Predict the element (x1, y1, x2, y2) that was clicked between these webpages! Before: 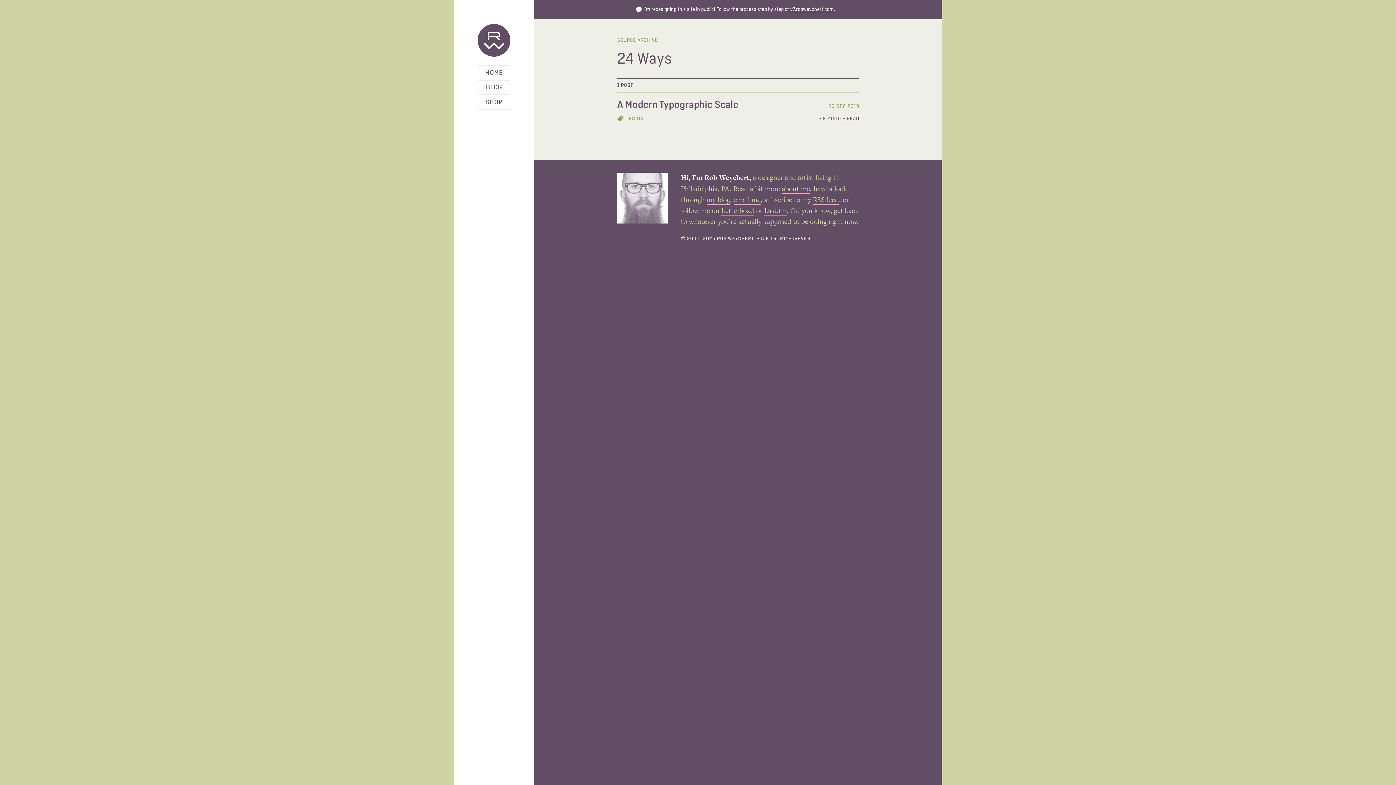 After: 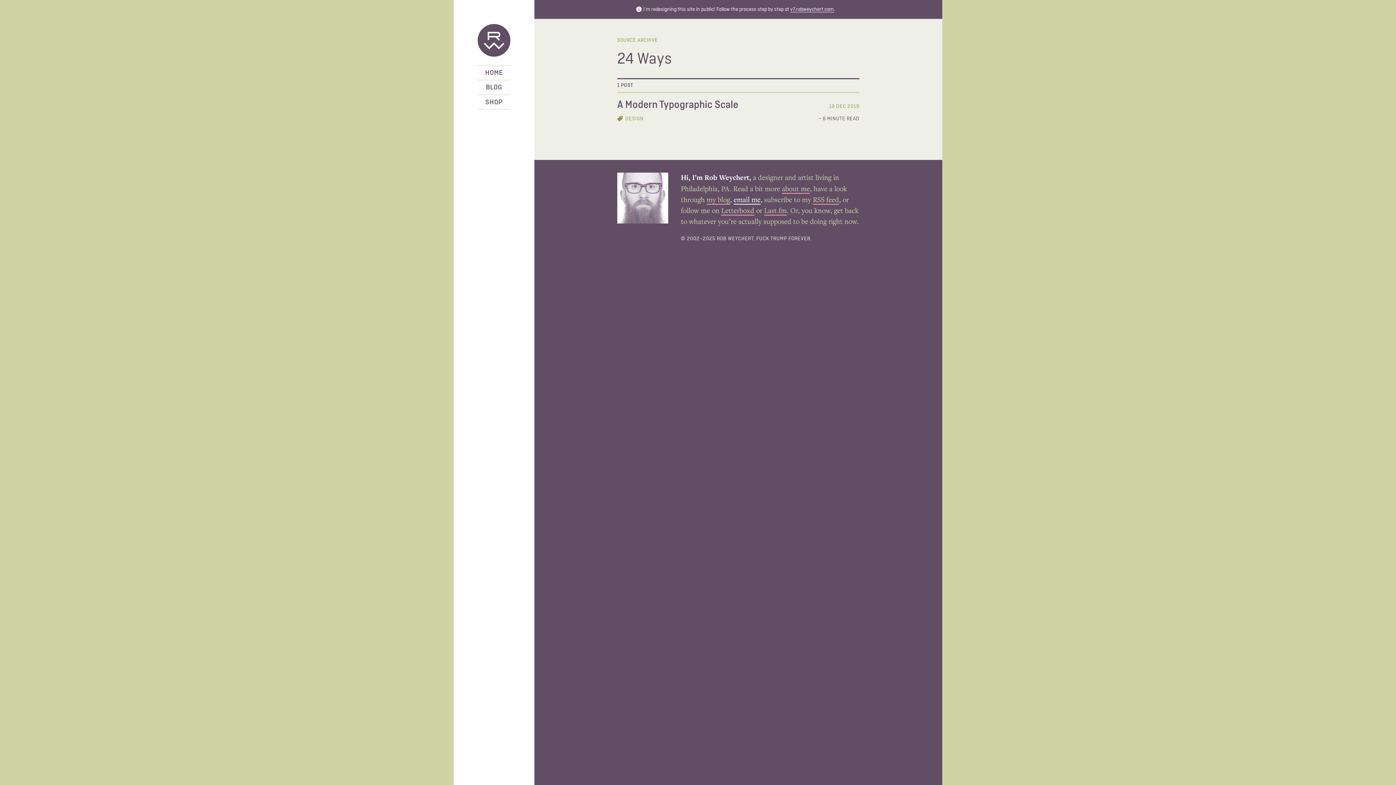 Action: bbox: (733, 196, 760, 204) label: email me